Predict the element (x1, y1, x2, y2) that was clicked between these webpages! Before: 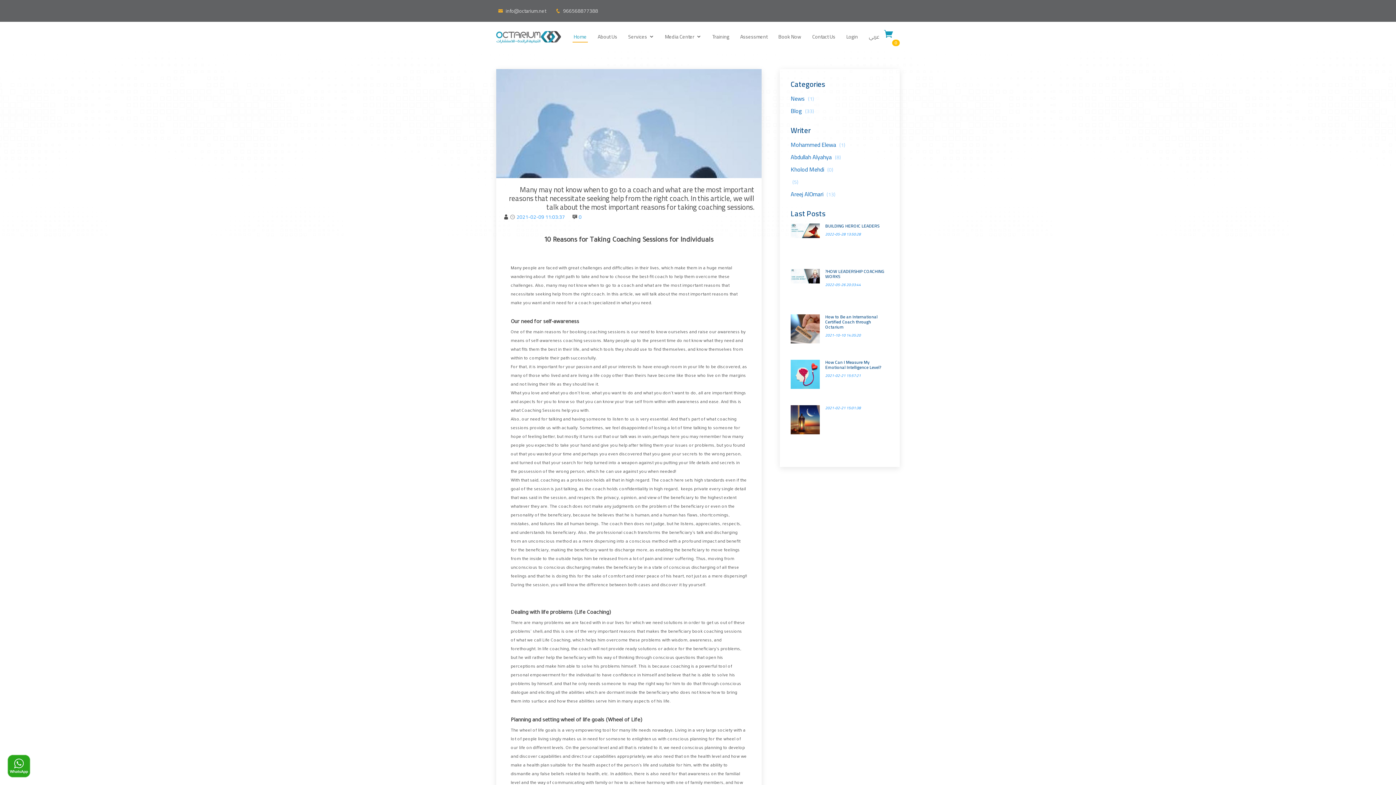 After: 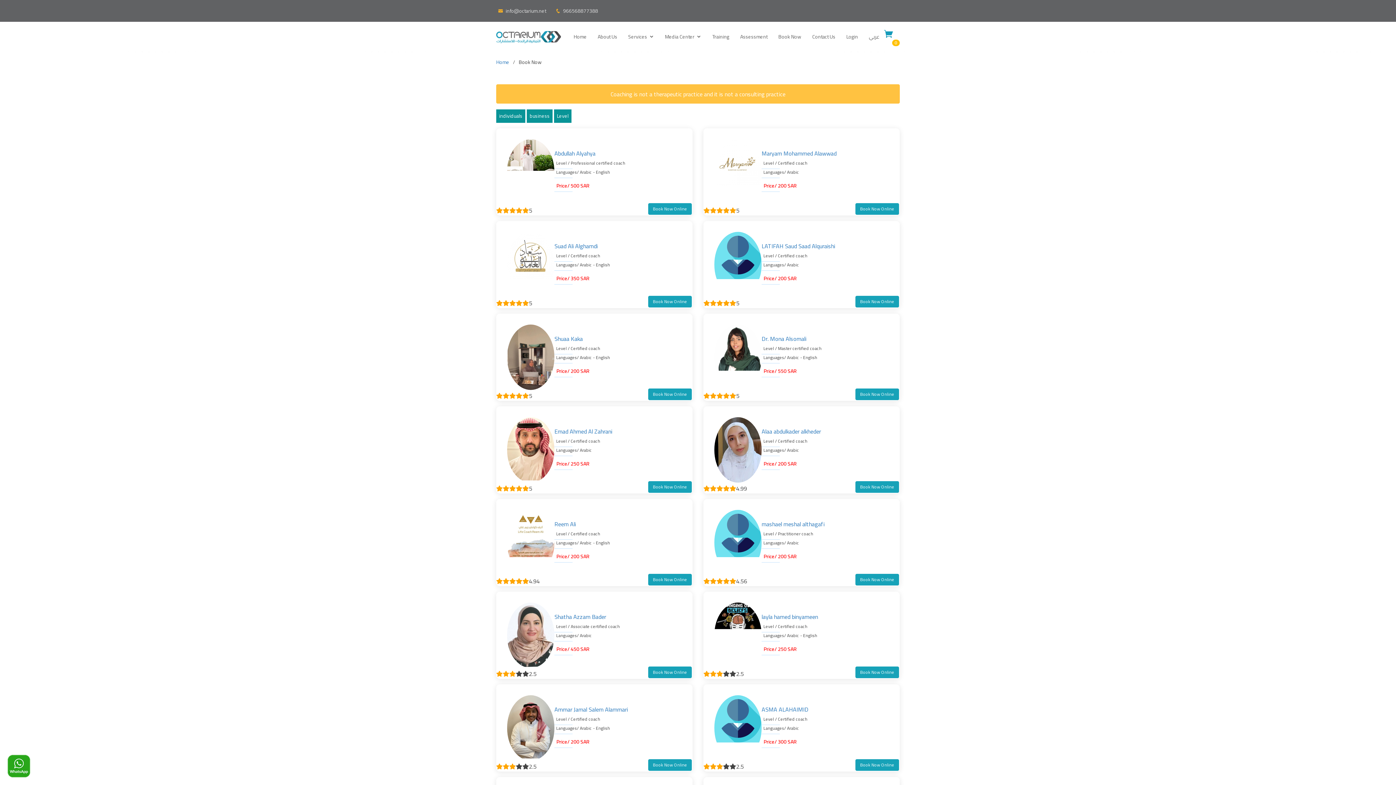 Action: label: Book Now bbox: (777, 32, 802, 40)